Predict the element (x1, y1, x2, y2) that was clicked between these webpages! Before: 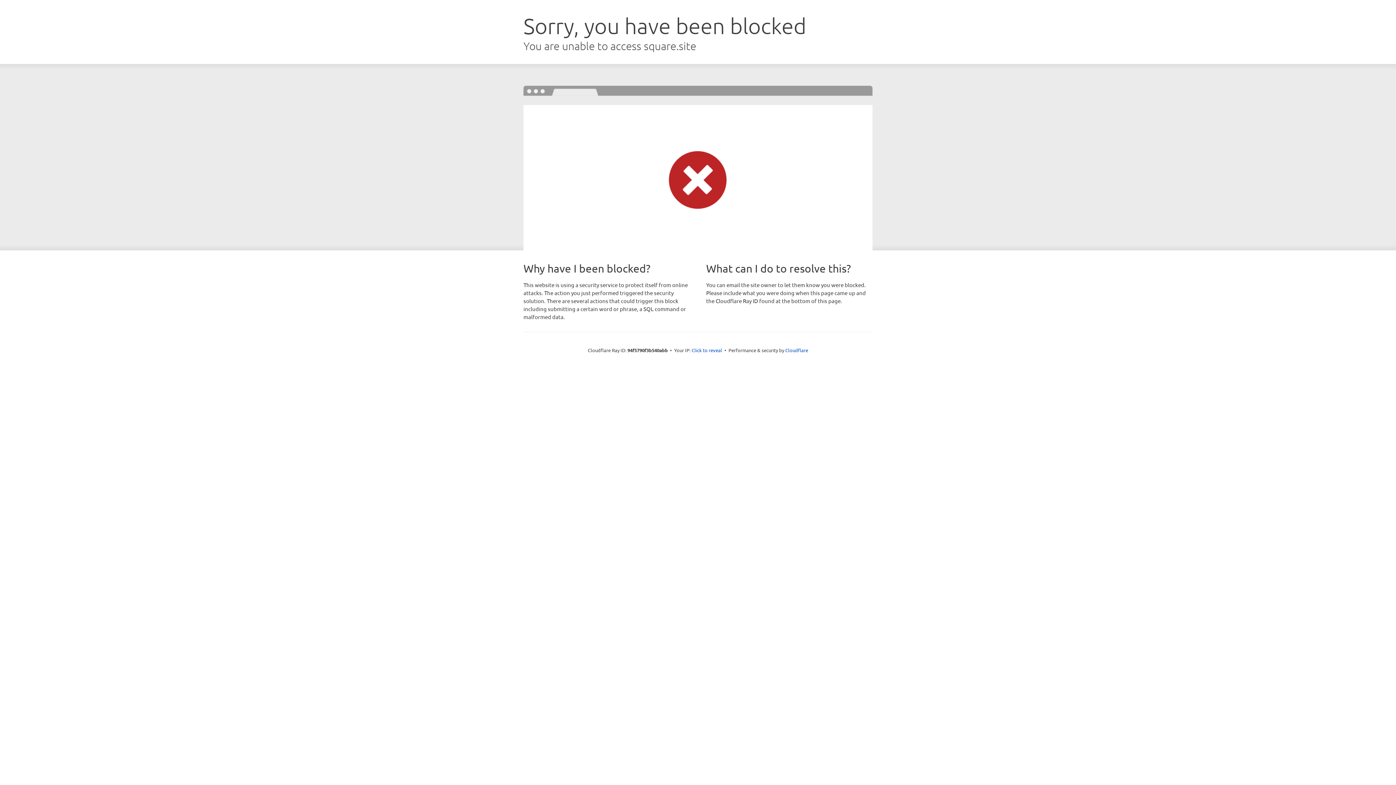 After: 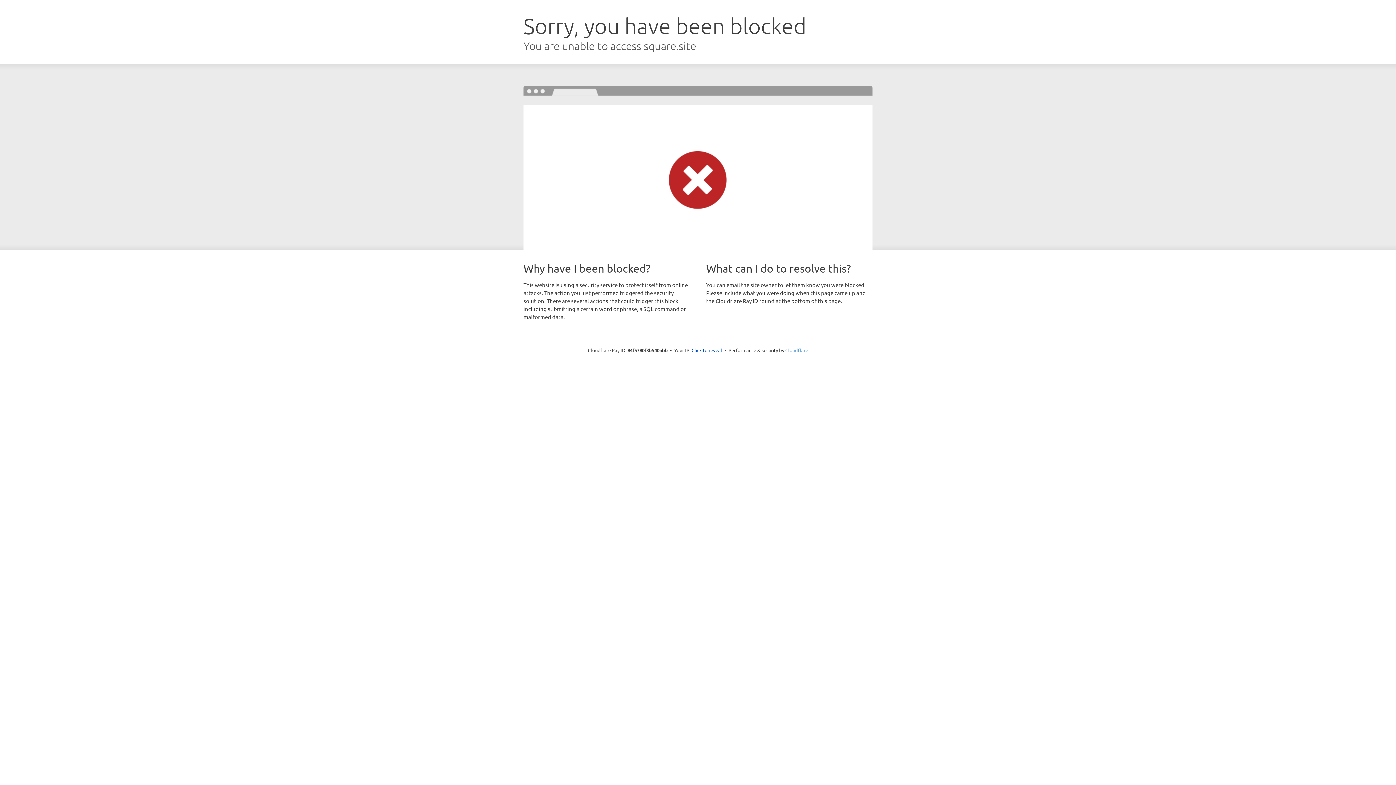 Action: bbox: (785, 347, 808, 353) label: Cloudflare